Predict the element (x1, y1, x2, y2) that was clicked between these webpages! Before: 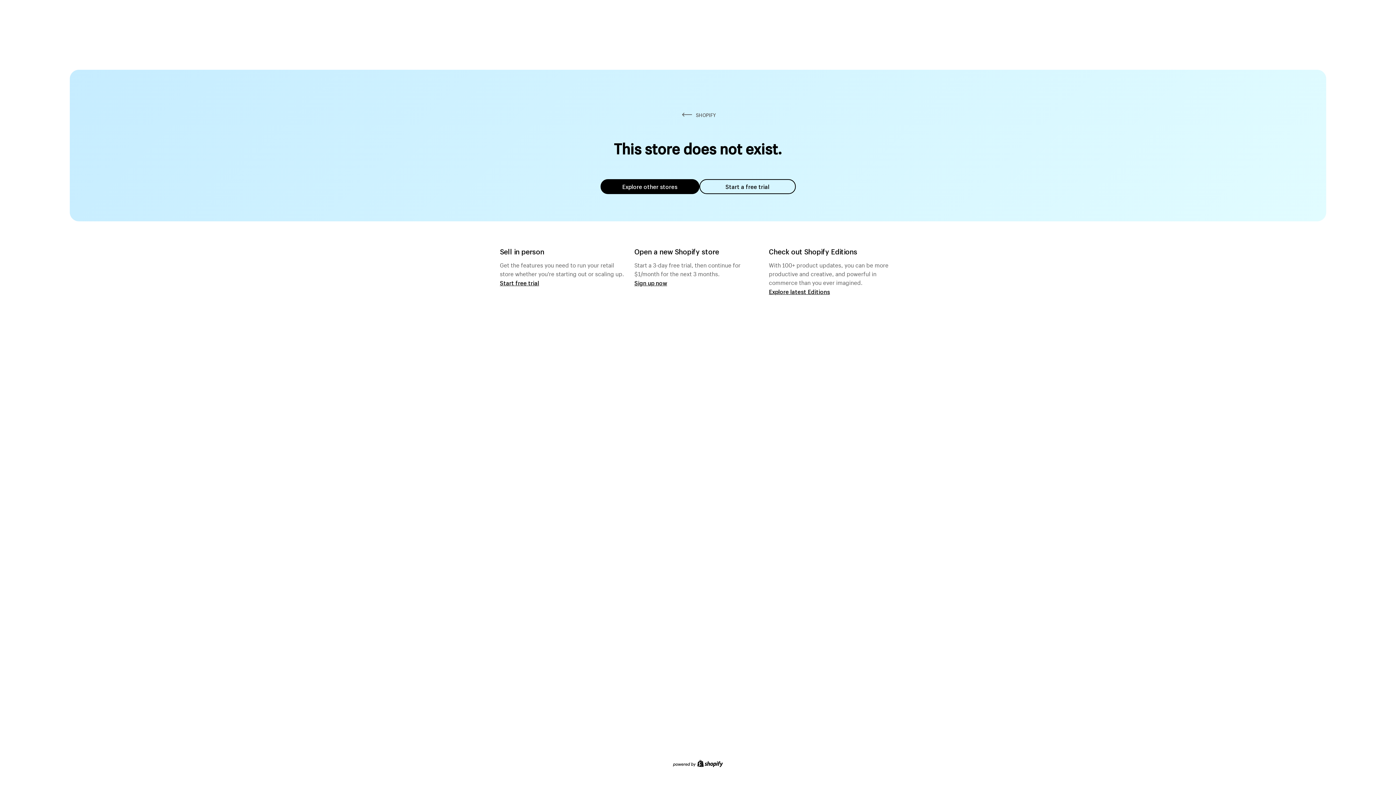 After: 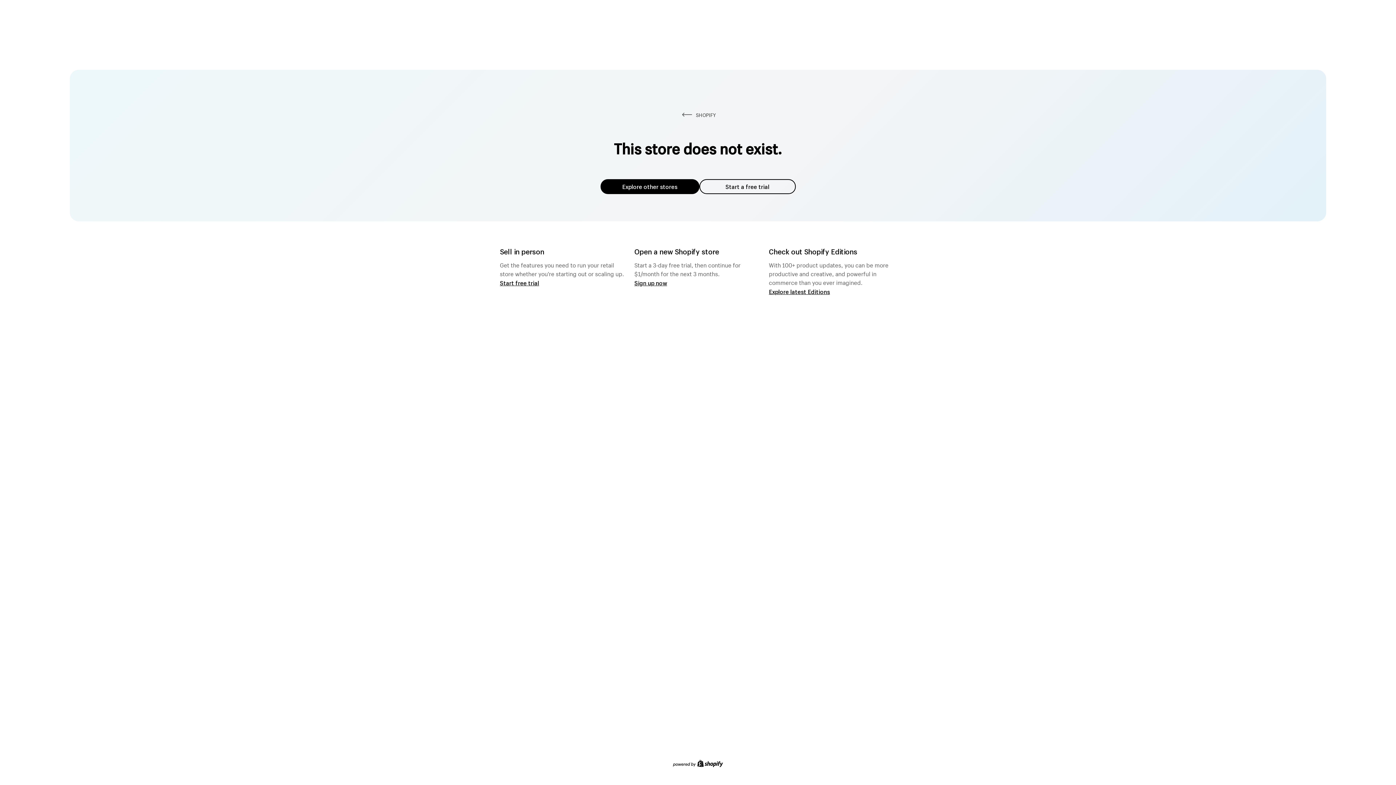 Action: label: Start a free trial bbox: (699, 179, 795, 194)